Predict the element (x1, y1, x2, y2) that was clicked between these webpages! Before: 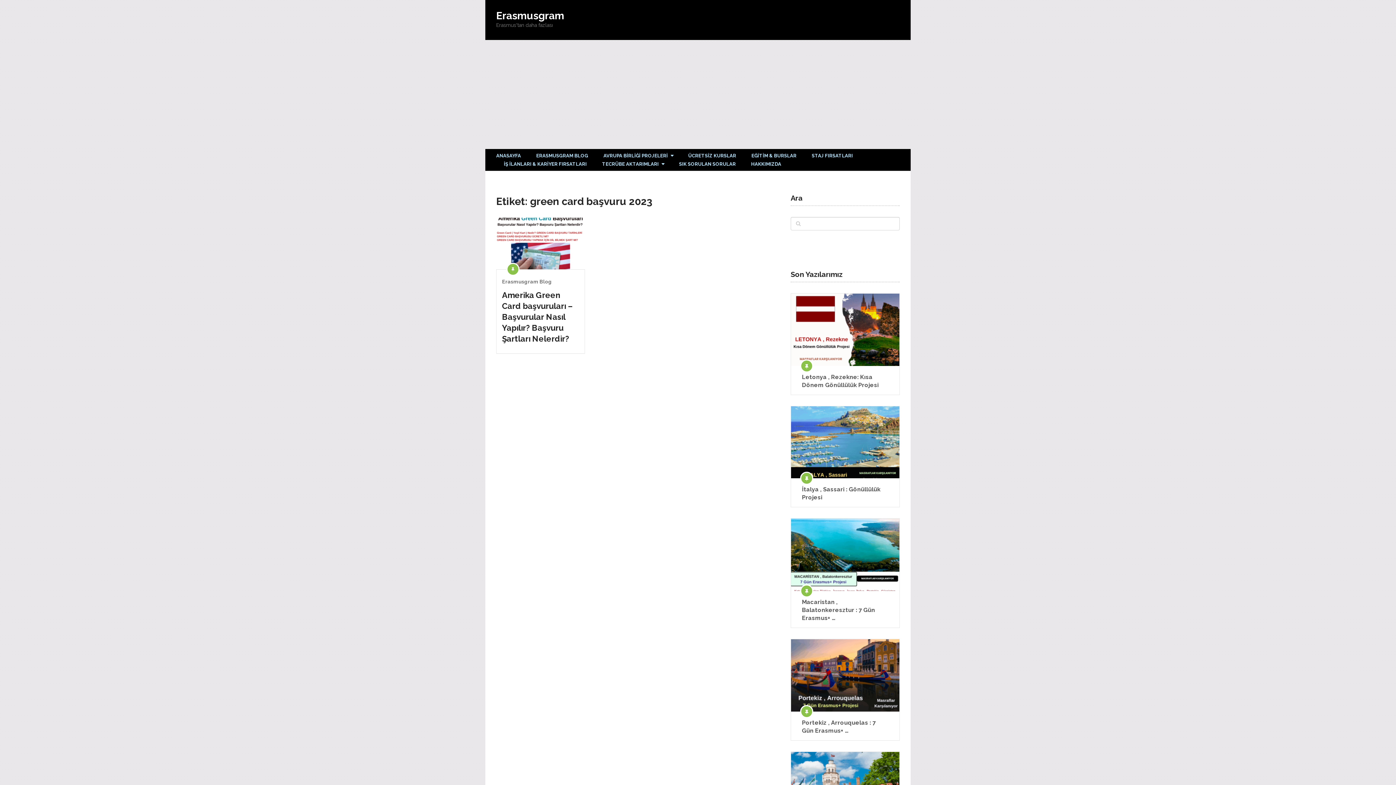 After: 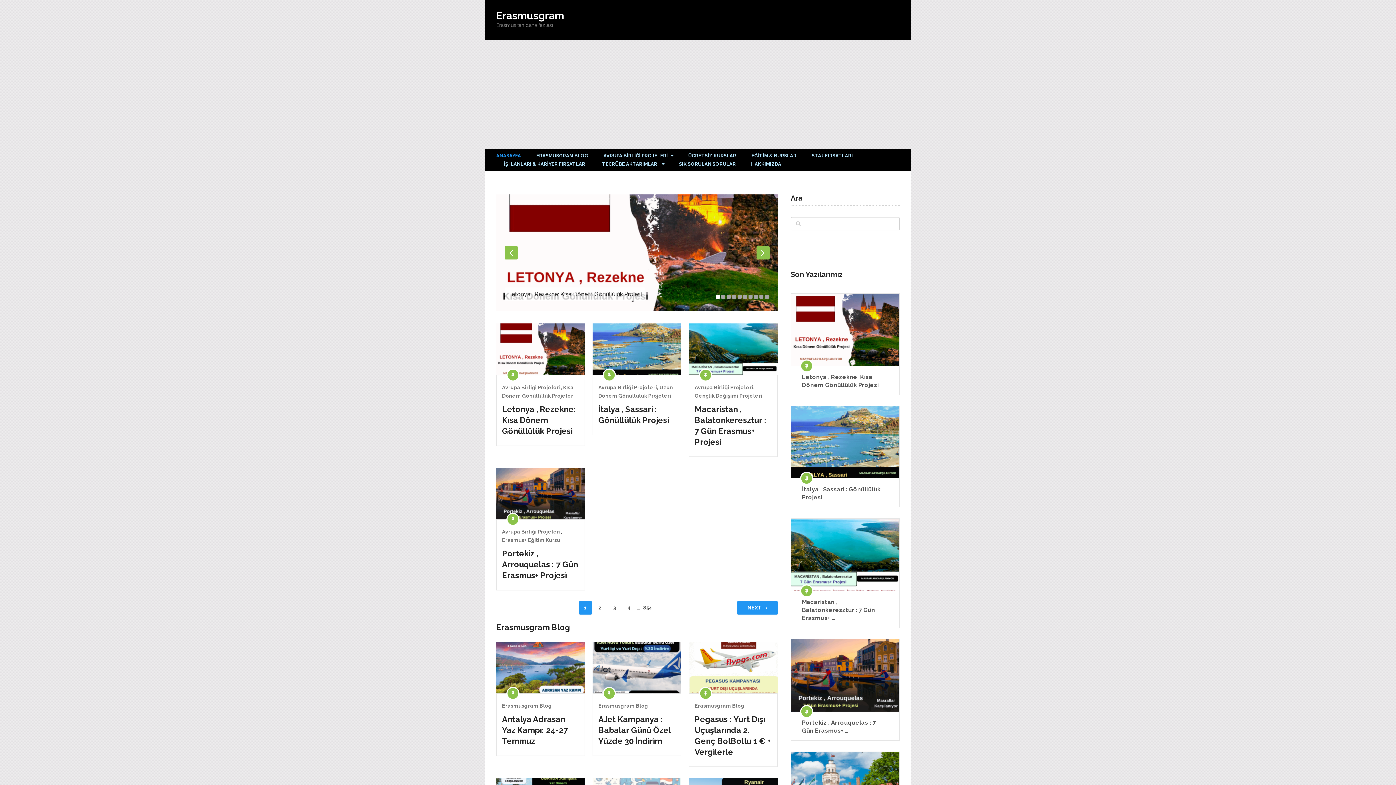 Action: bbox: (496, 151, 528, 160) label: ANASAYFA